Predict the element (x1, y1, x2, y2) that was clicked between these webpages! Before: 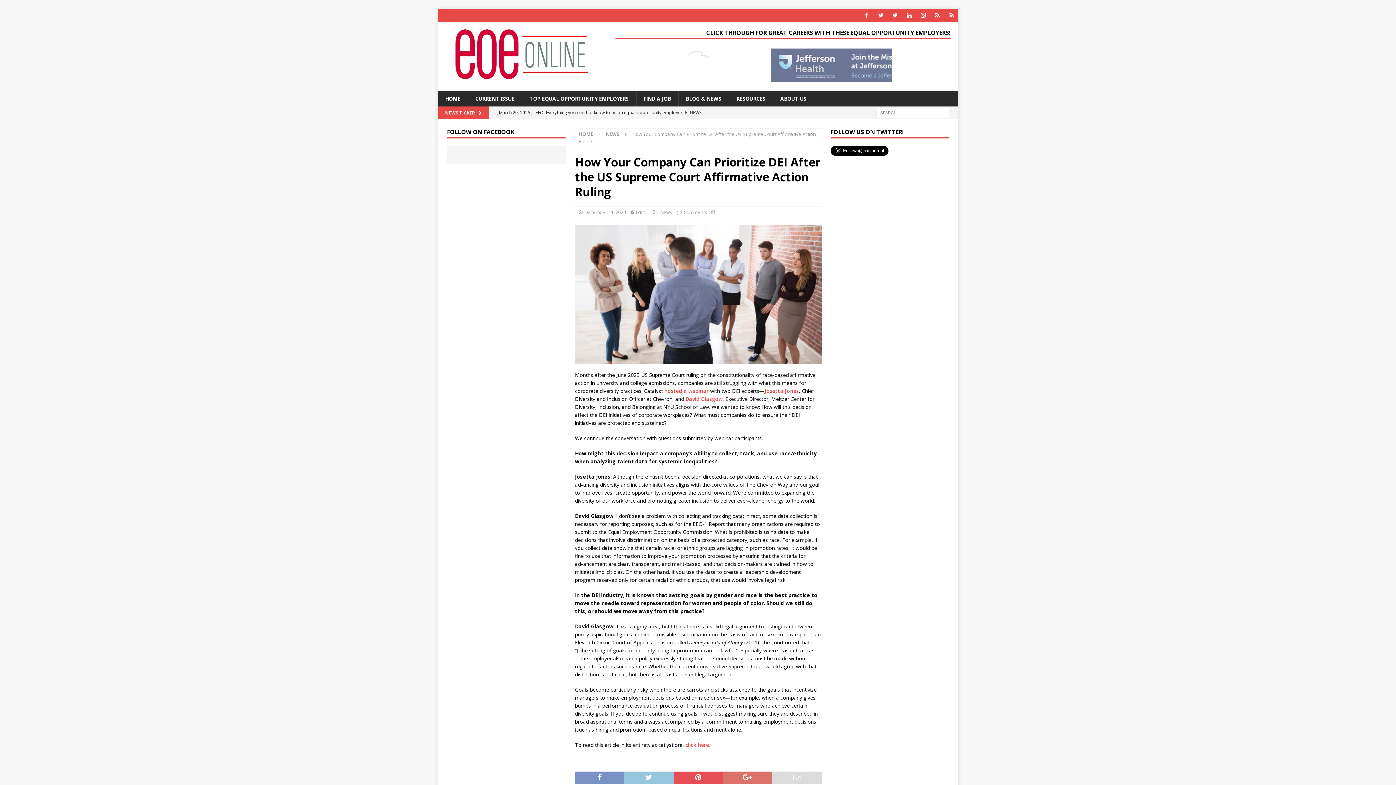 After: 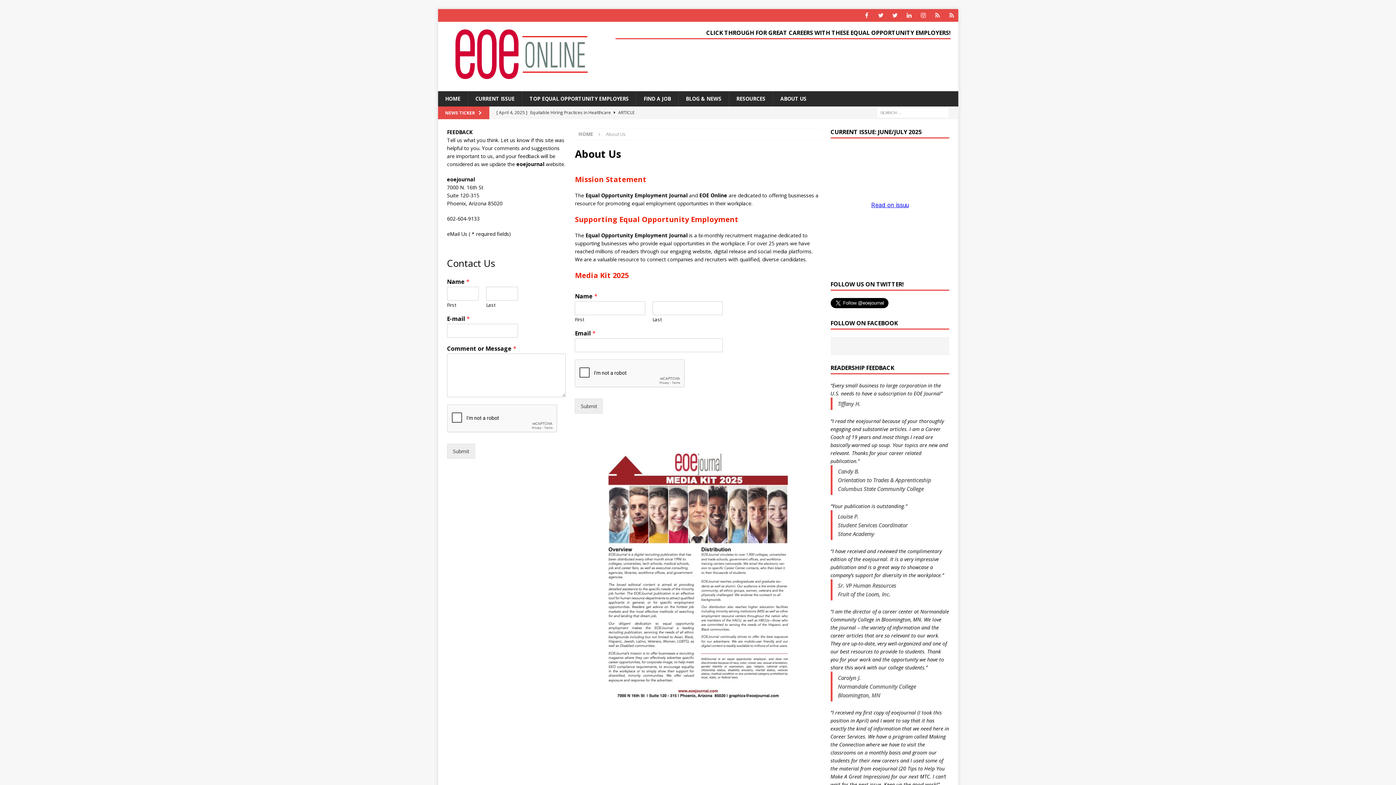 Action: bbox: (772, 91, 814, 106) label: ABOUT US